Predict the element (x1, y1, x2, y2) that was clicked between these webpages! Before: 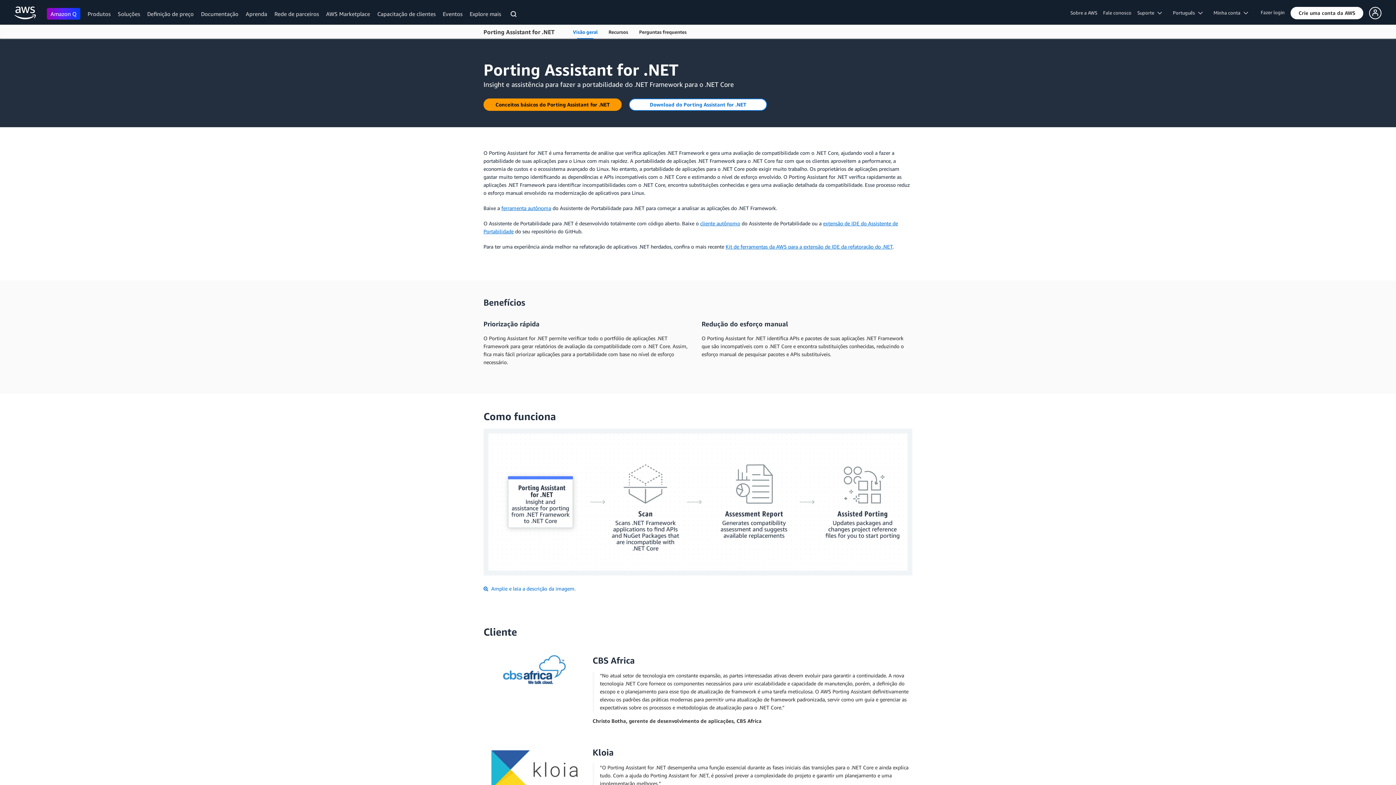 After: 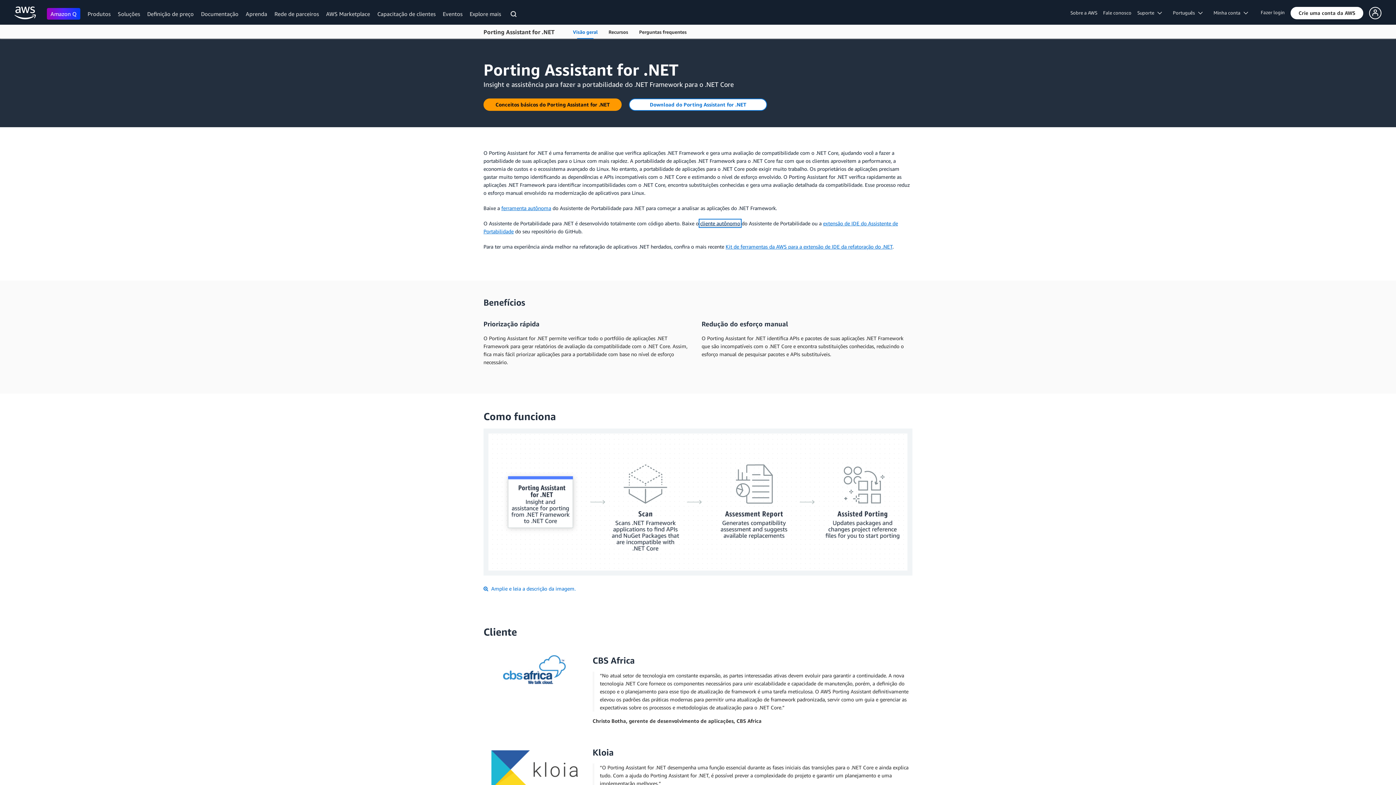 Action: label: cliente autônomo bbox: (700, 220, 740, 226)